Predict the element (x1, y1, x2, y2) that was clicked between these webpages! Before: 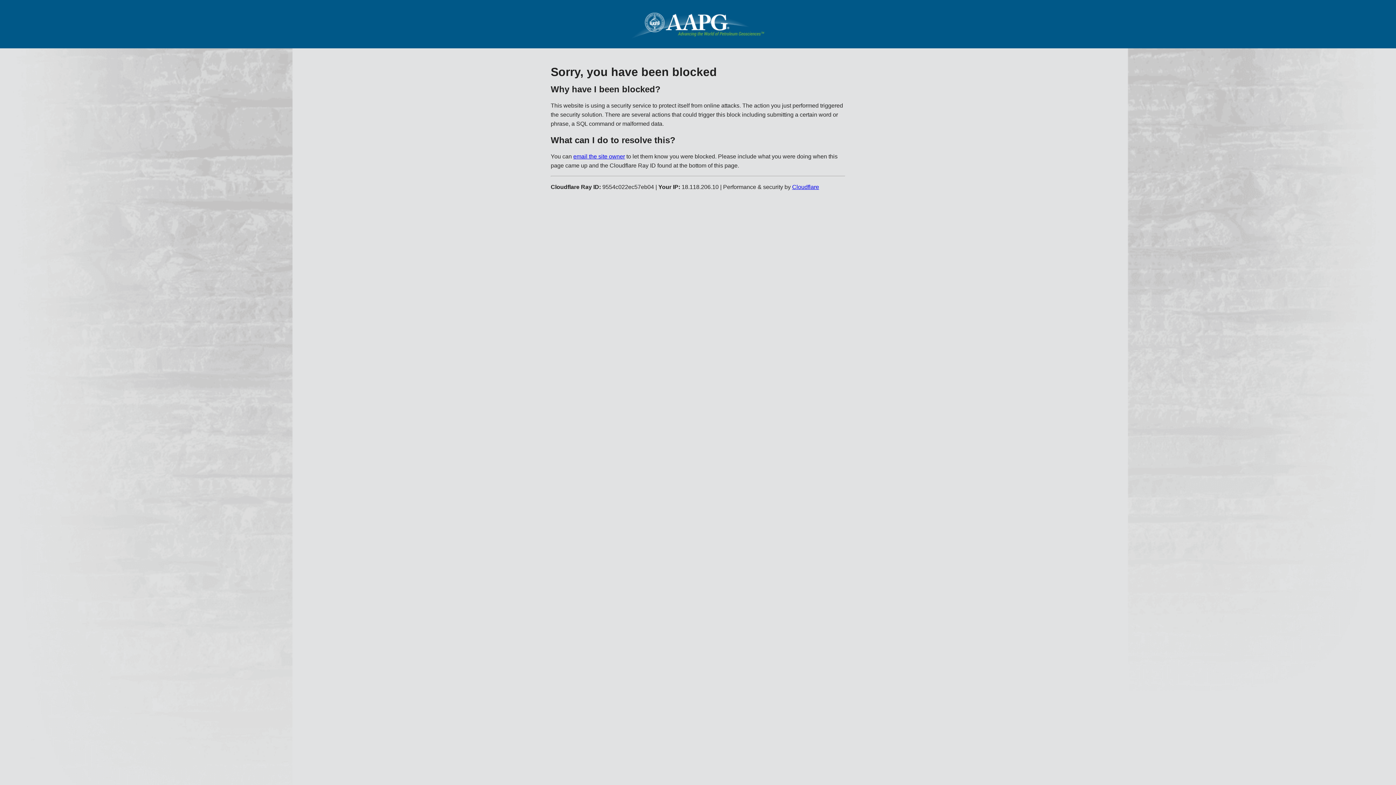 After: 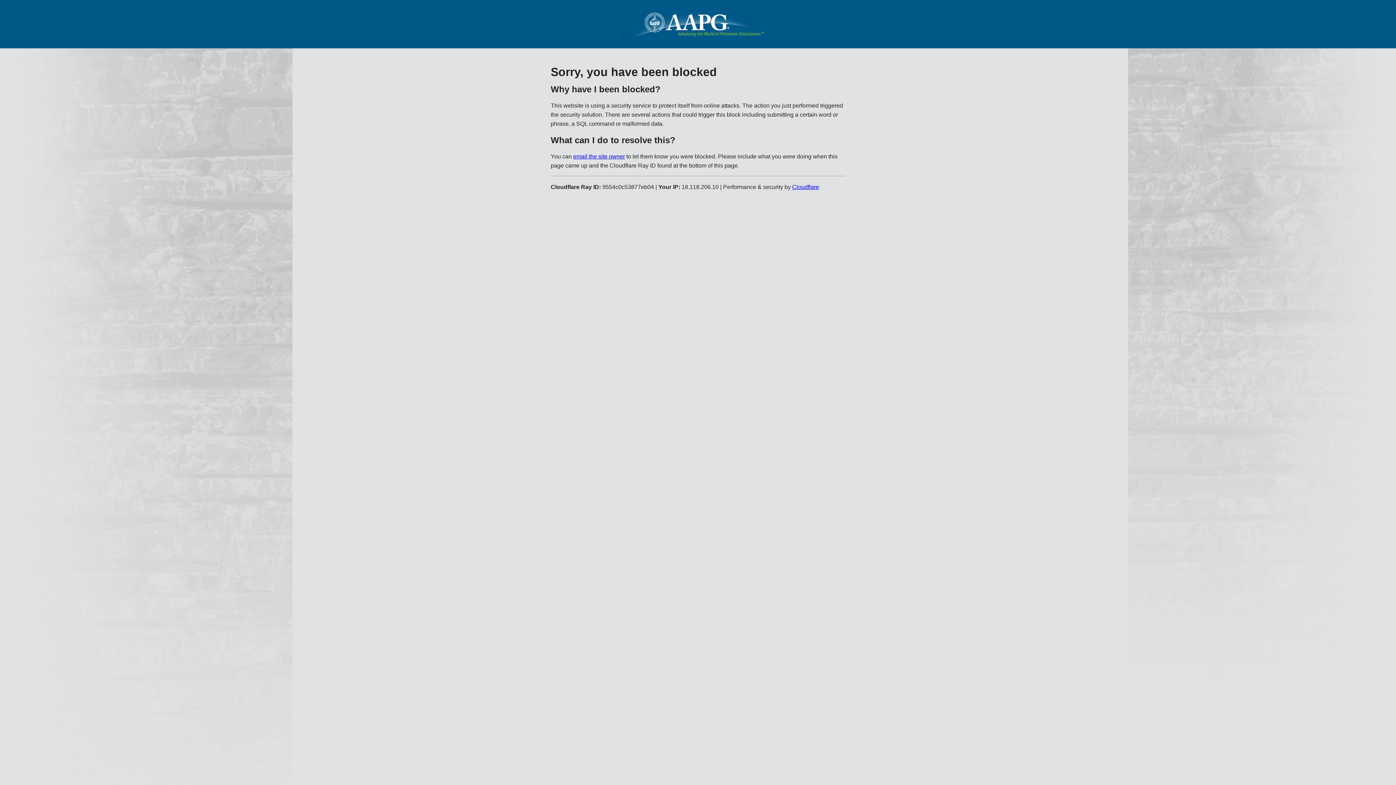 Action: label: email the site owner bbox: (573, 153, 625, 159)